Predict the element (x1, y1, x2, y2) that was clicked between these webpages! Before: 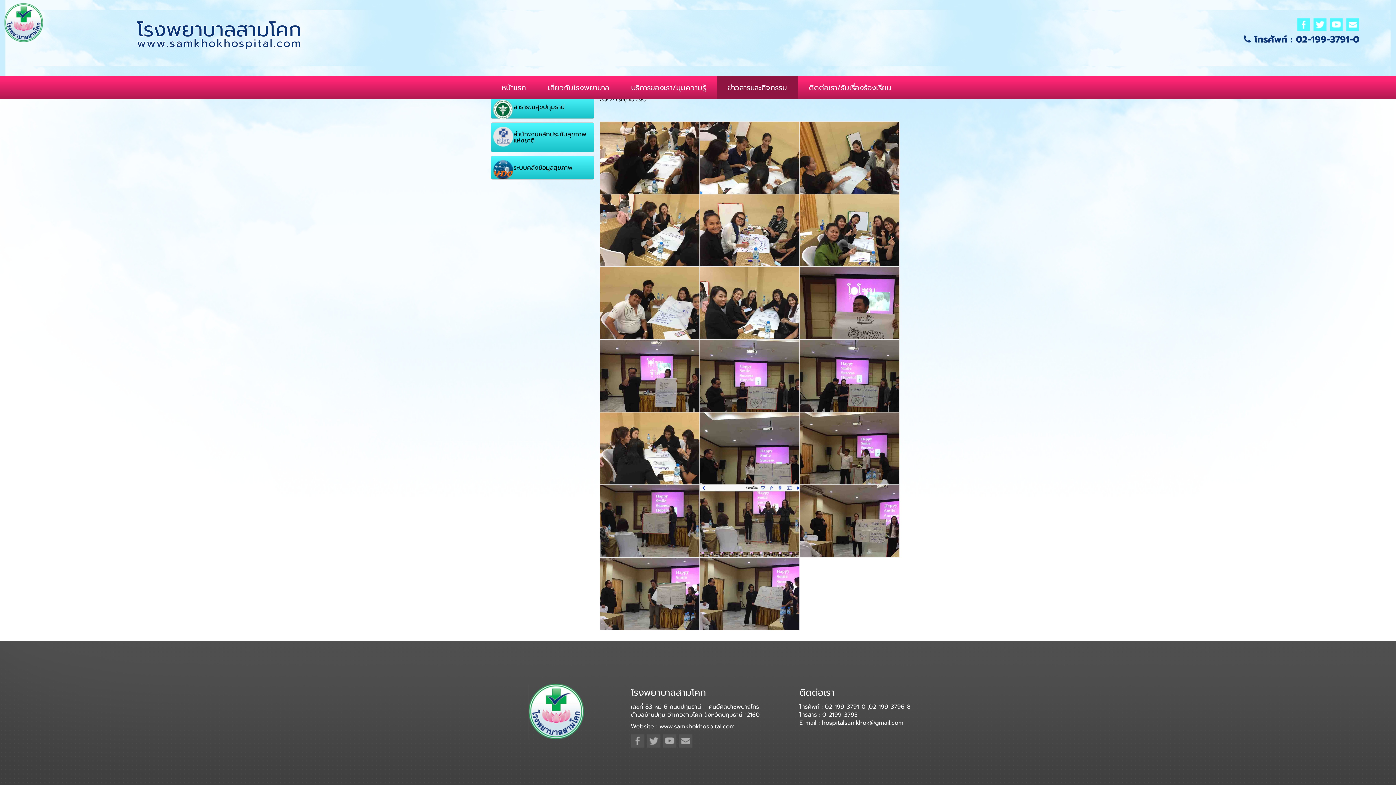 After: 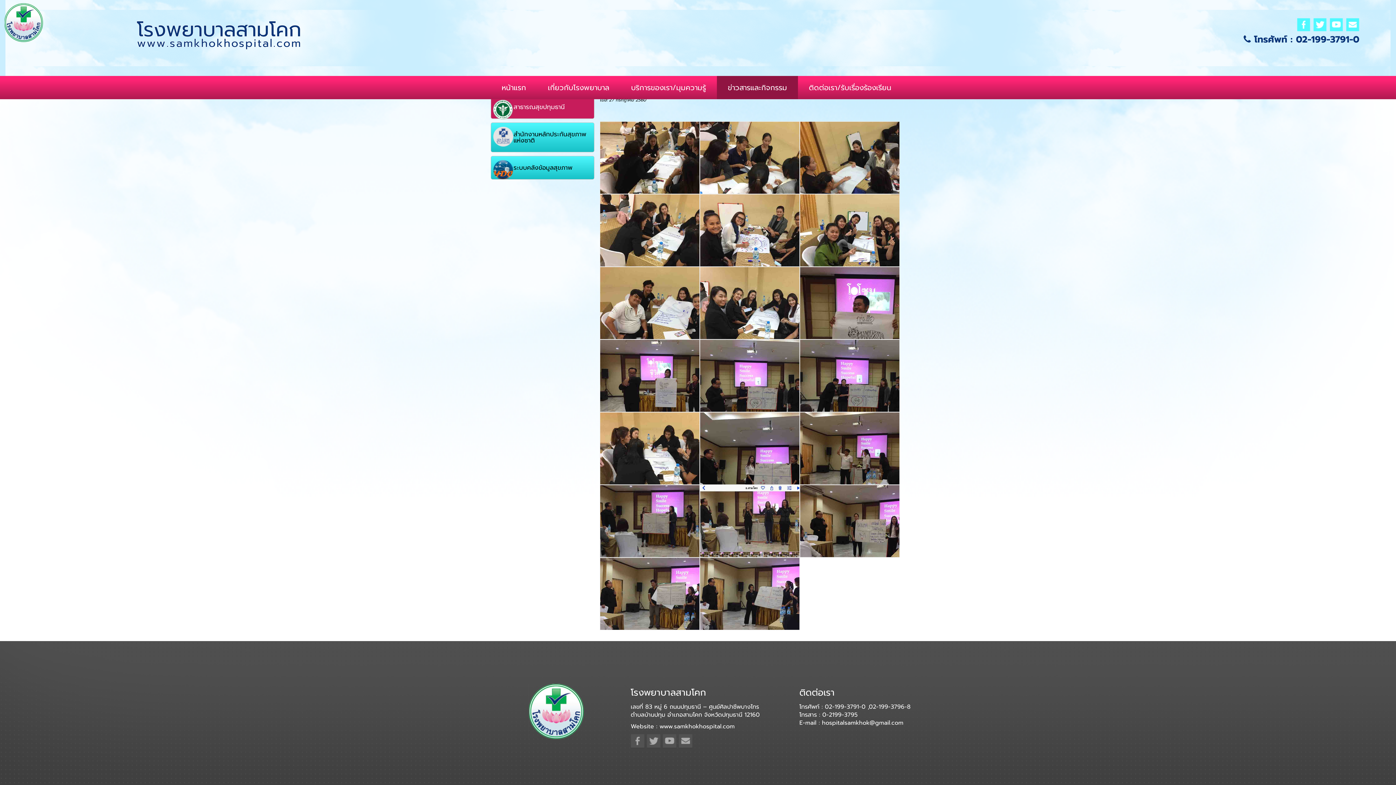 Action: bbox: (490, 95, 594, 118) label: สาธารณสุขปทุมธานี